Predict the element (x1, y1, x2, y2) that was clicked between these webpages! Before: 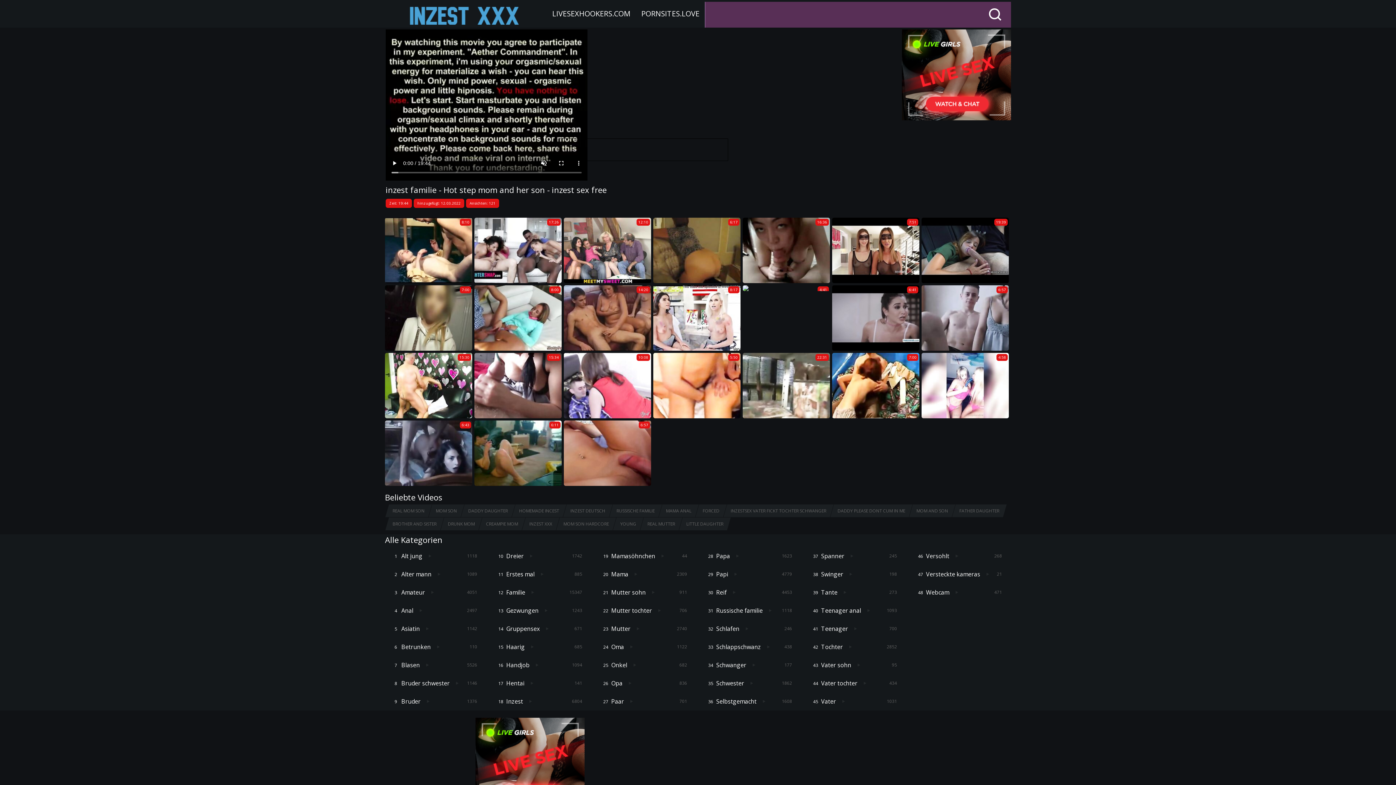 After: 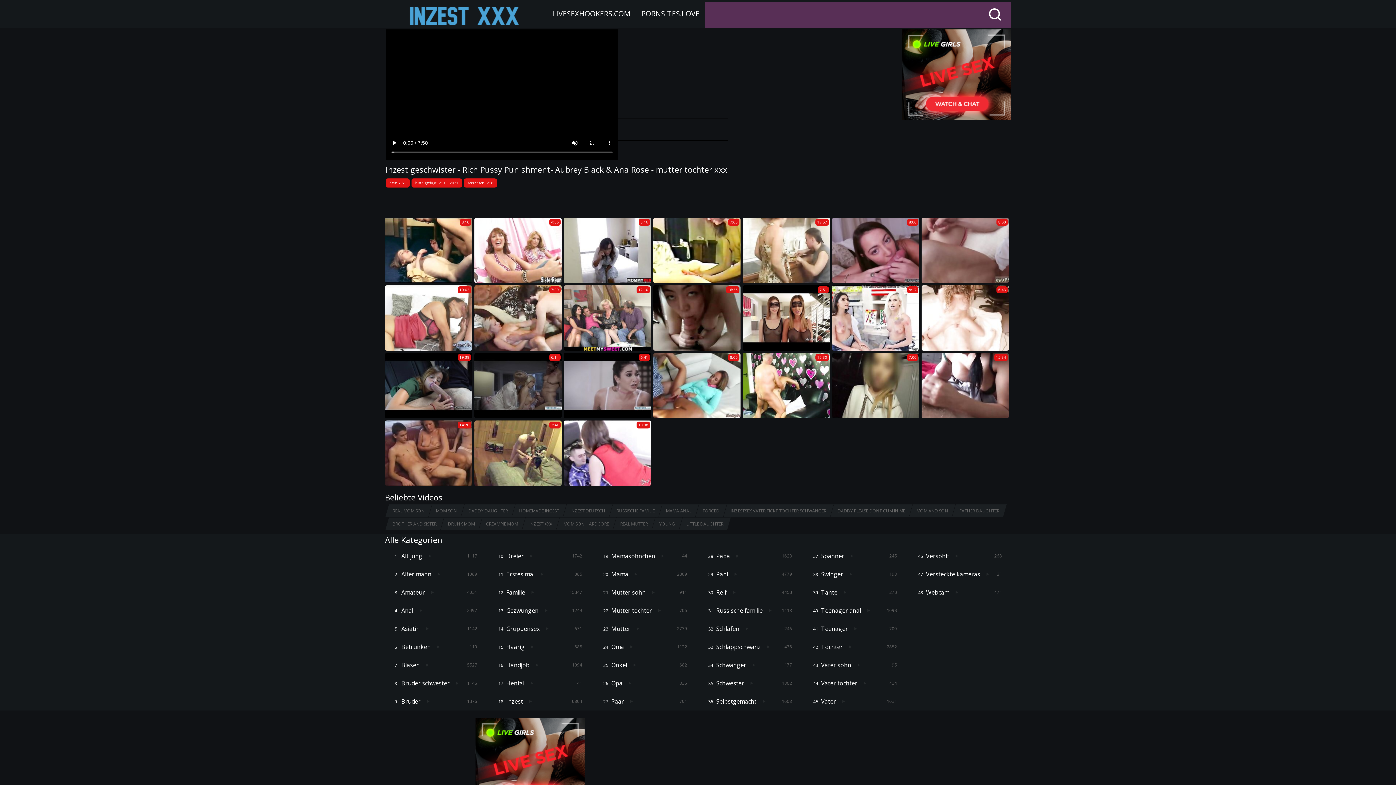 Action: label: 7:51 bbox: (832, 217, 919, 283)